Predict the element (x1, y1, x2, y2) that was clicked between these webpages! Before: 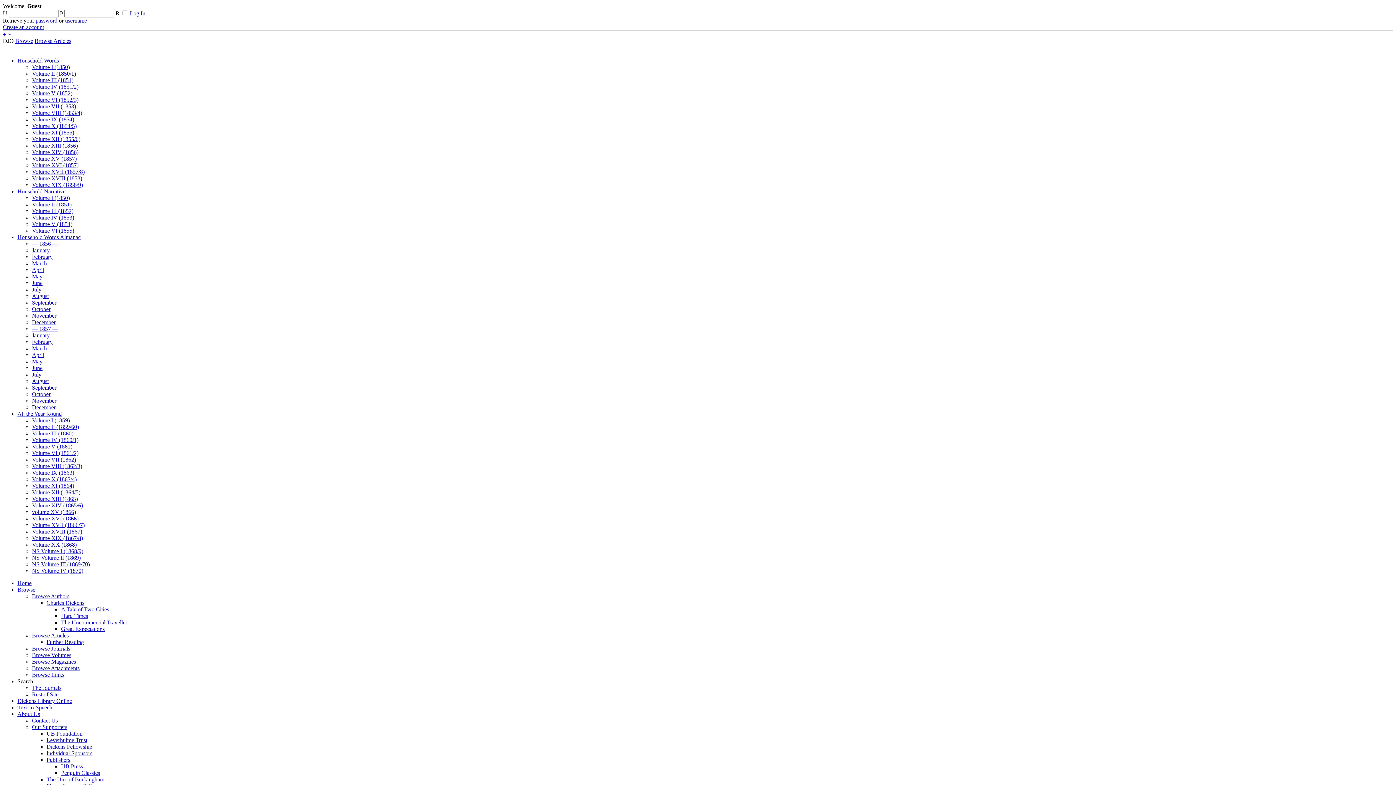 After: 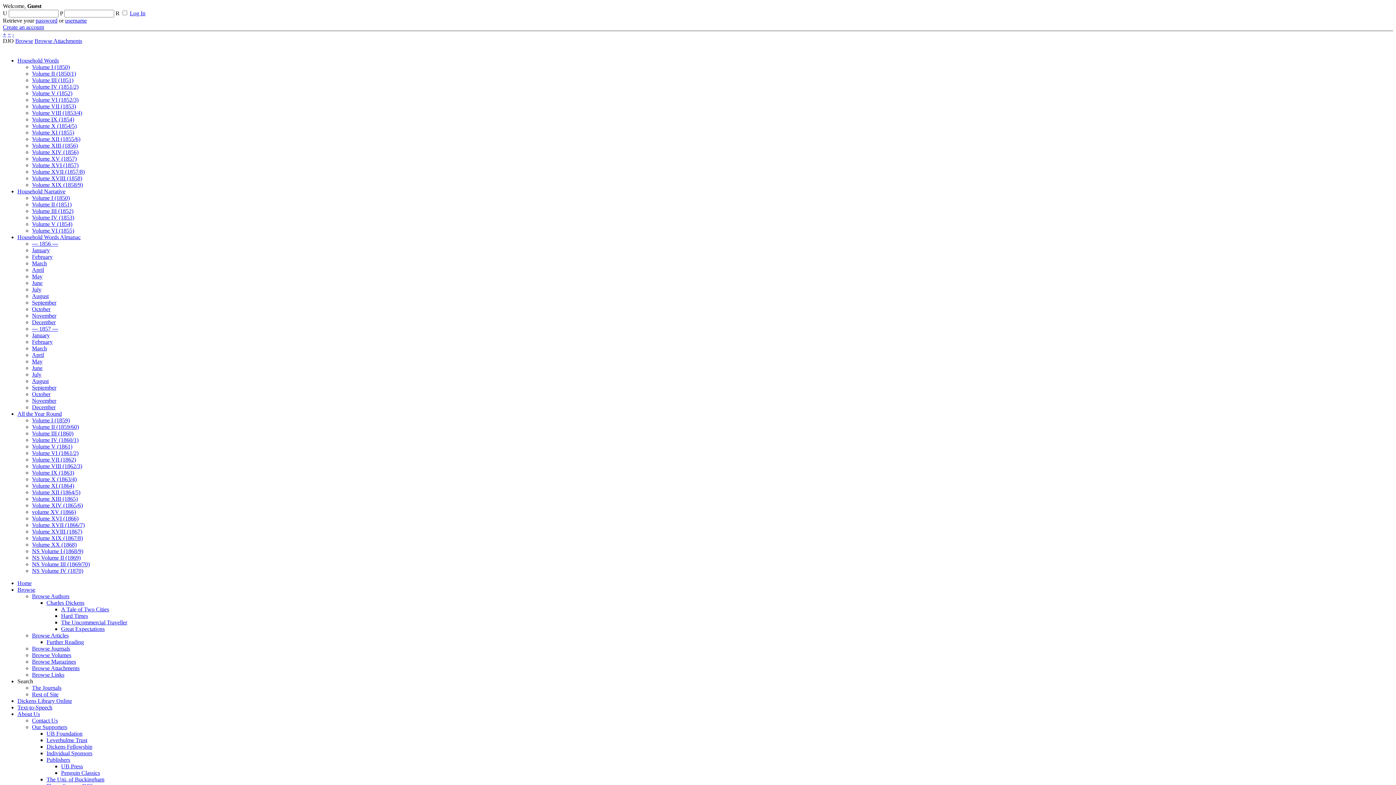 Action: label: Browse Attachments bbox: (32, 665, 79, 671)